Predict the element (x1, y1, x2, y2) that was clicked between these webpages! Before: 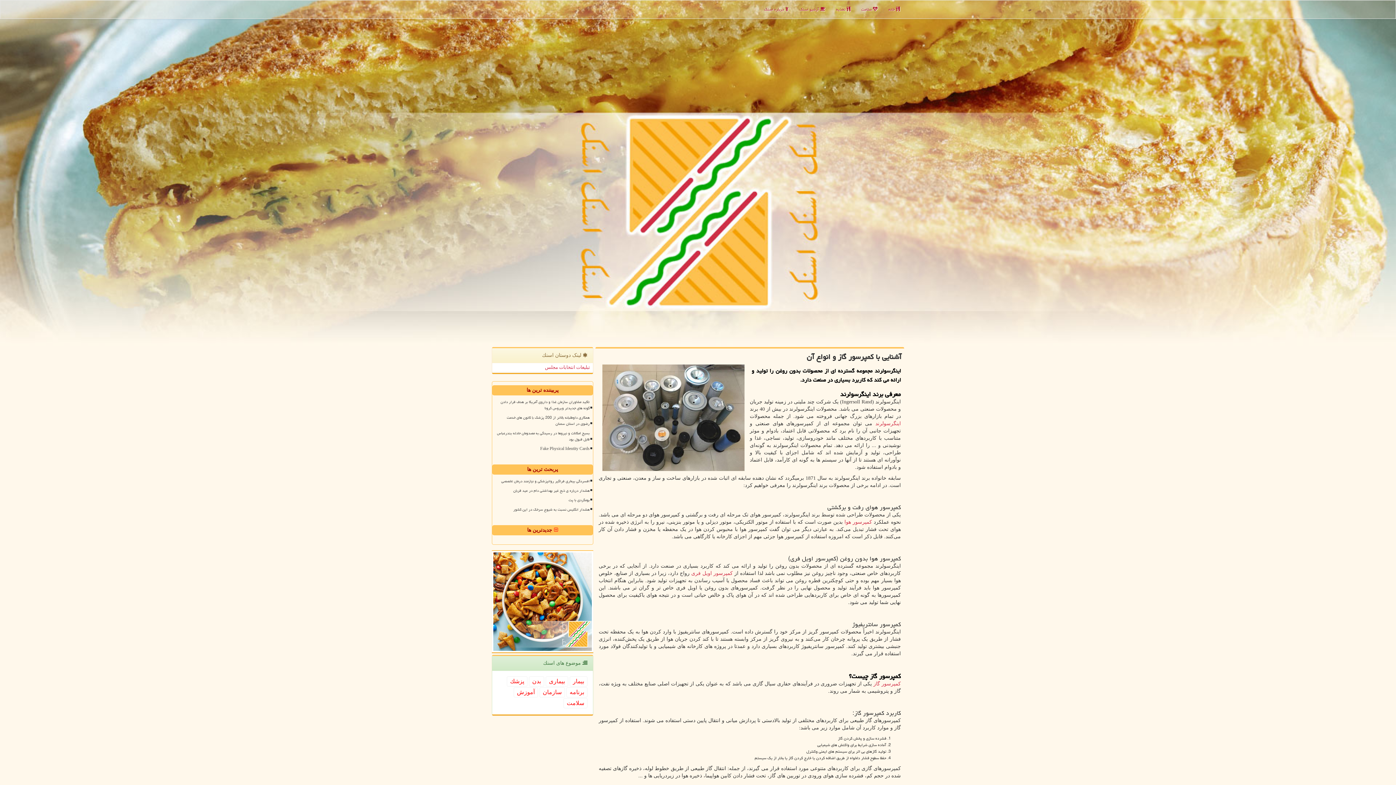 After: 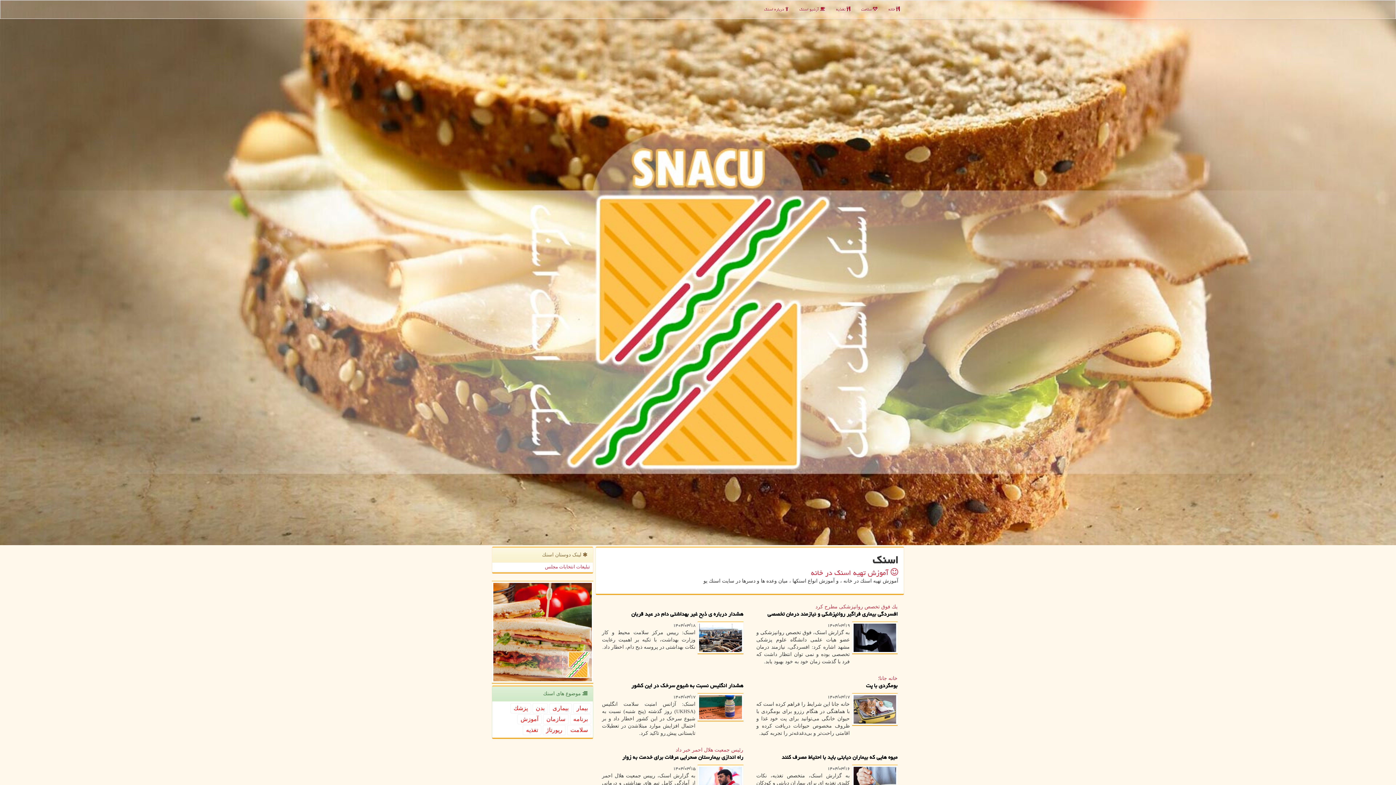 Action: bbox: (883, 0, 905, 18) label:  خانه